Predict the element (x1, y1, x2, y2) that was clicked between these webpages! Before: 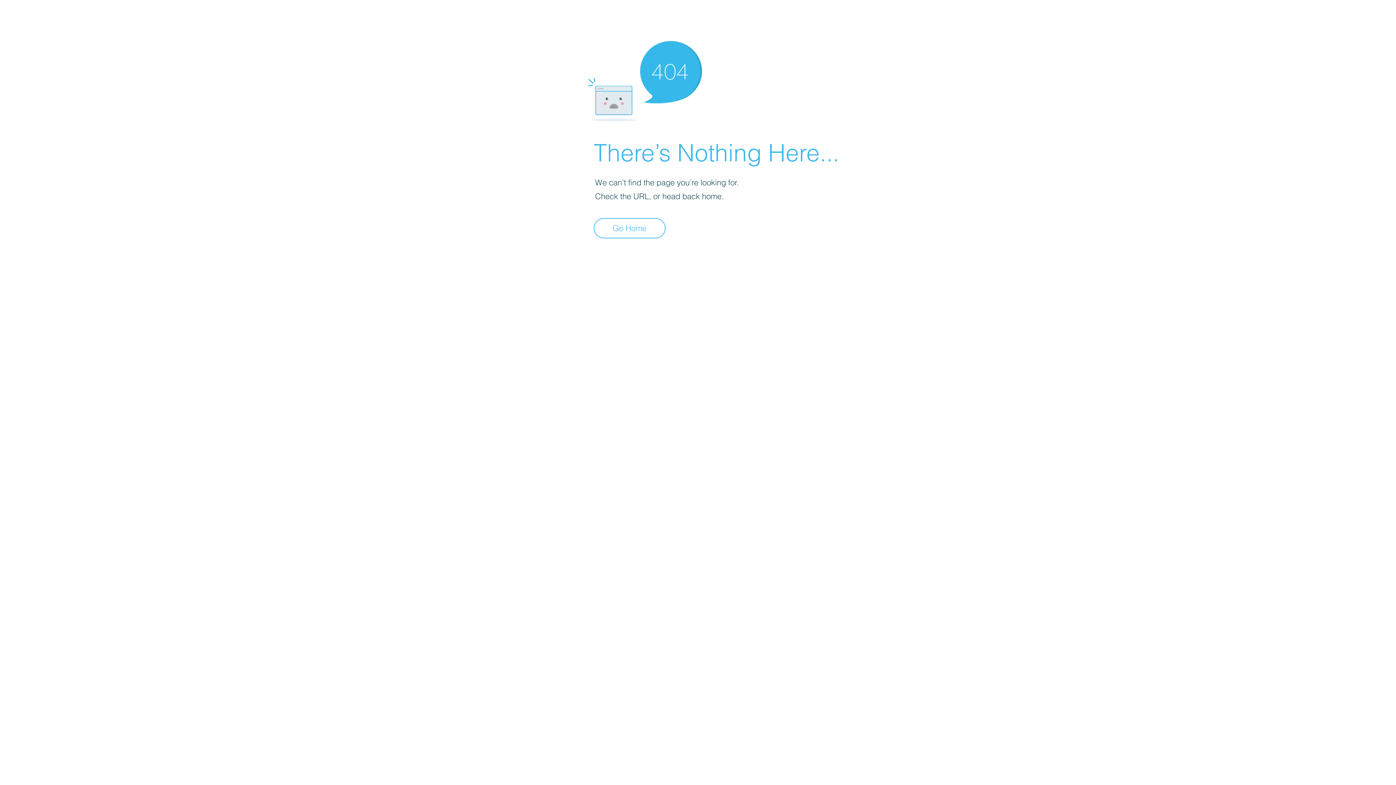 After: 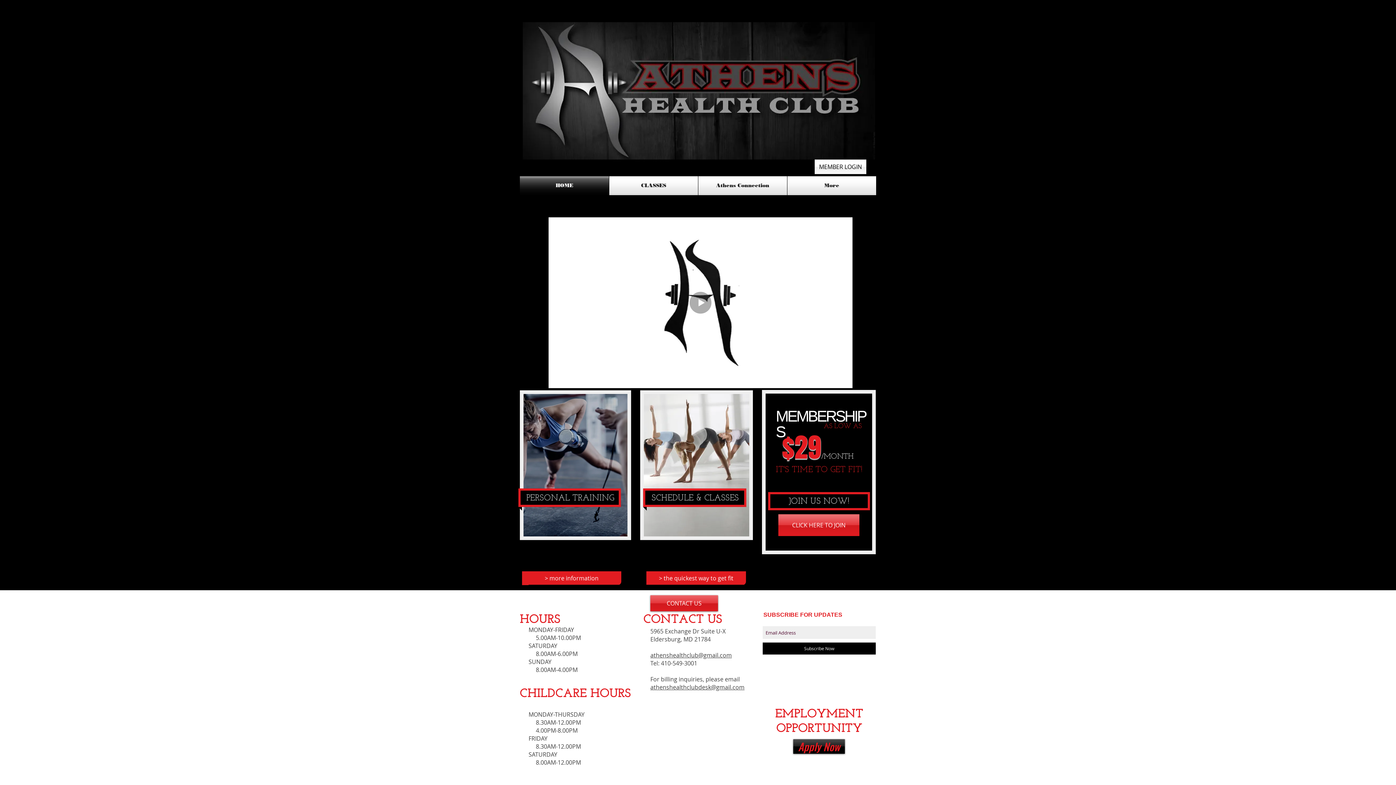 Action: label: Go Home bbox: (593, 218, 665, 238)